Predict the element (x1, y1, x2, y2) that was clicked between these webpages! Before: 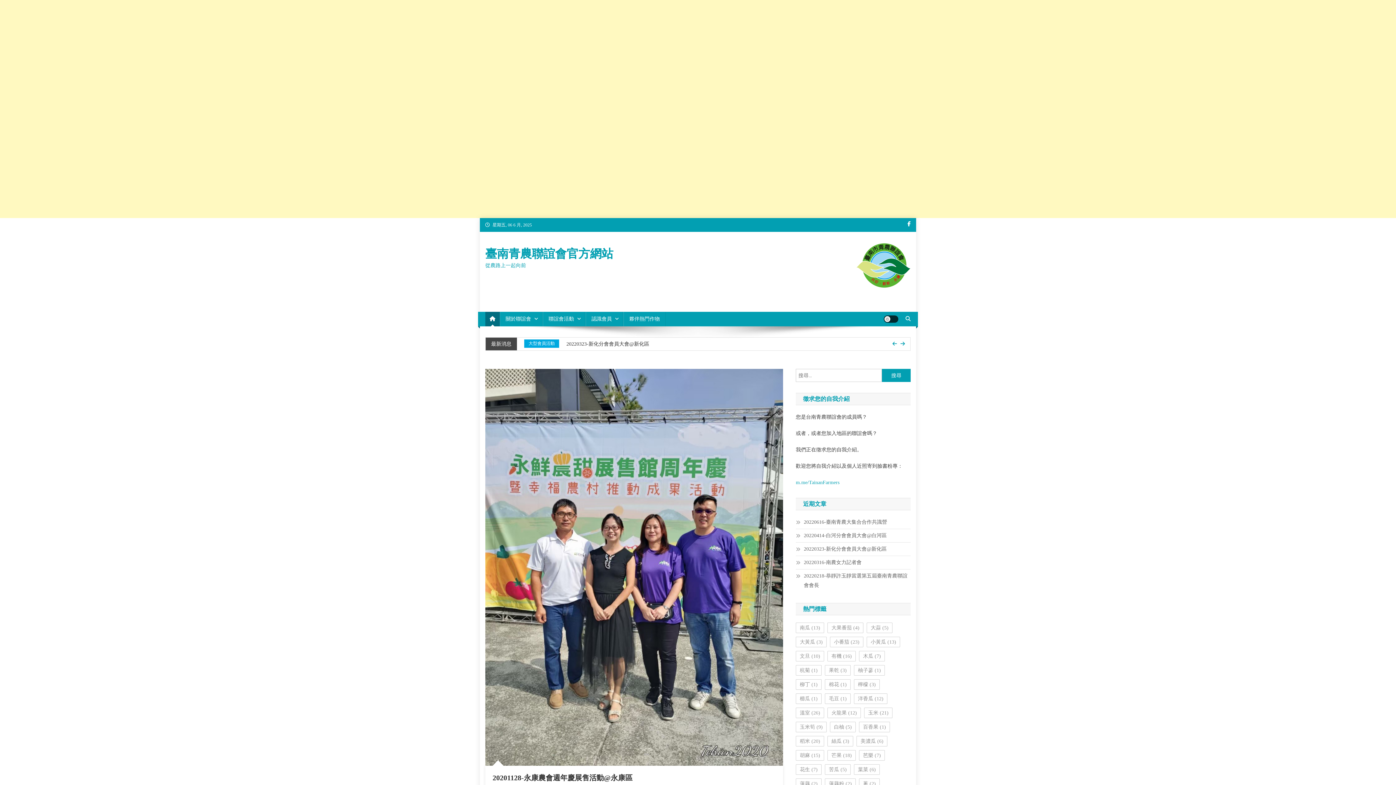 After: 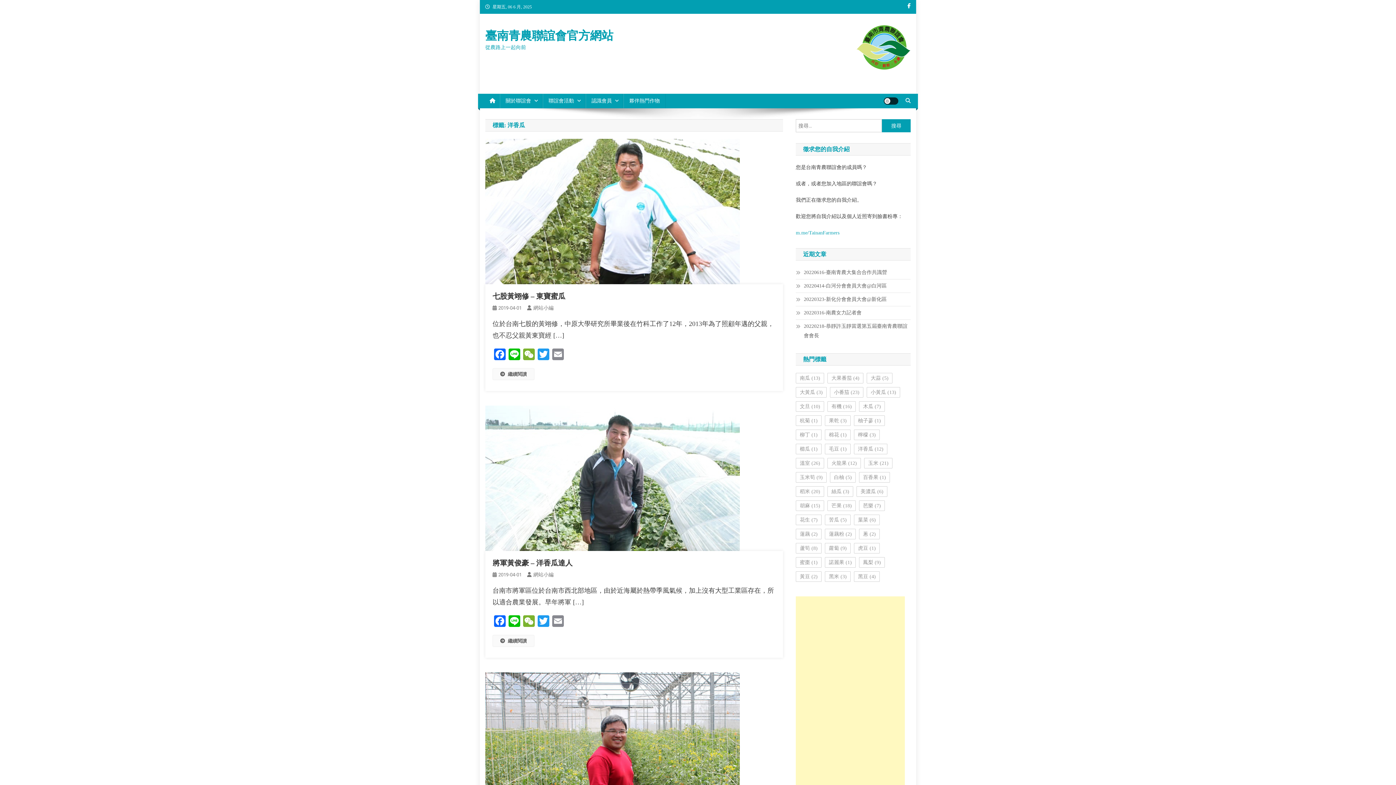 Action: bbox: (854, 693, 887, 704) label: 洋香瓜 (12 個項目)